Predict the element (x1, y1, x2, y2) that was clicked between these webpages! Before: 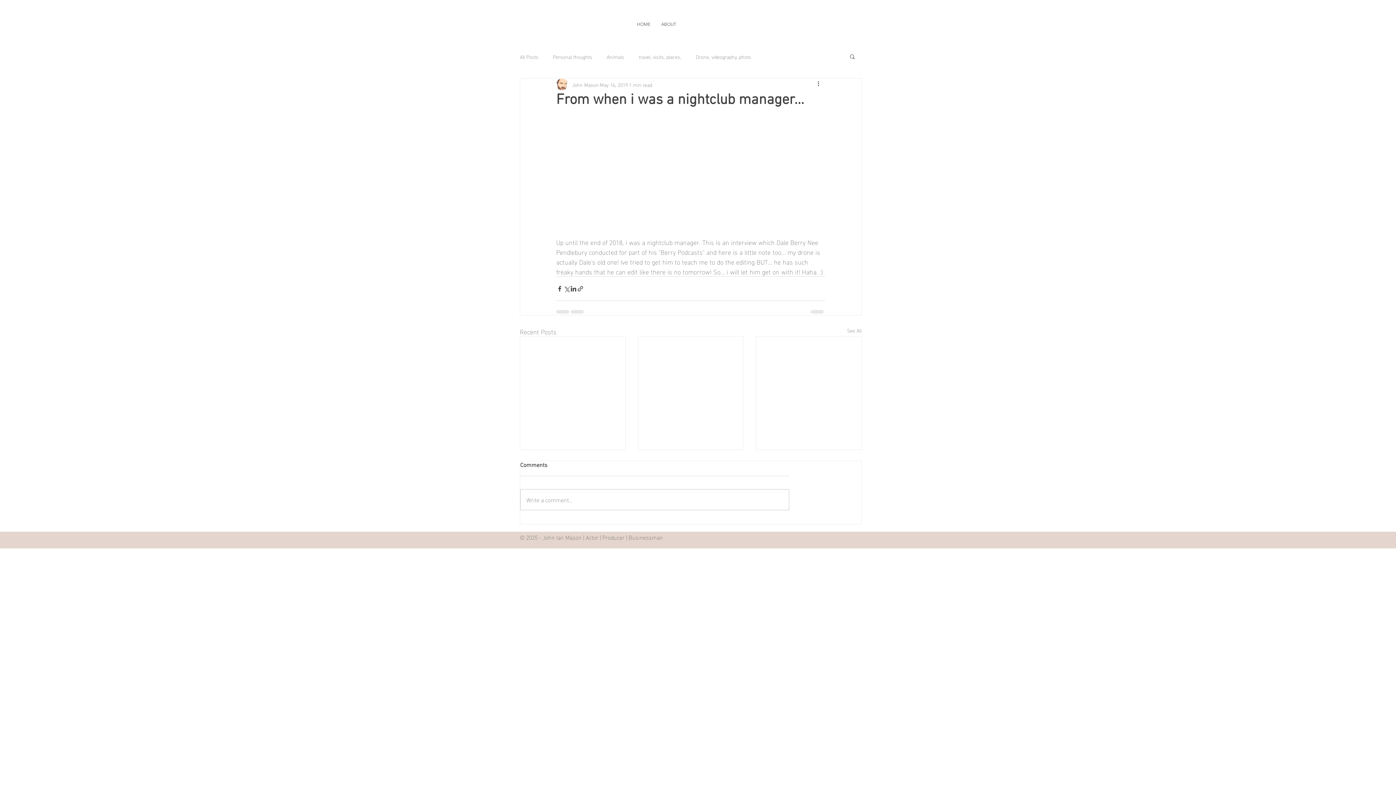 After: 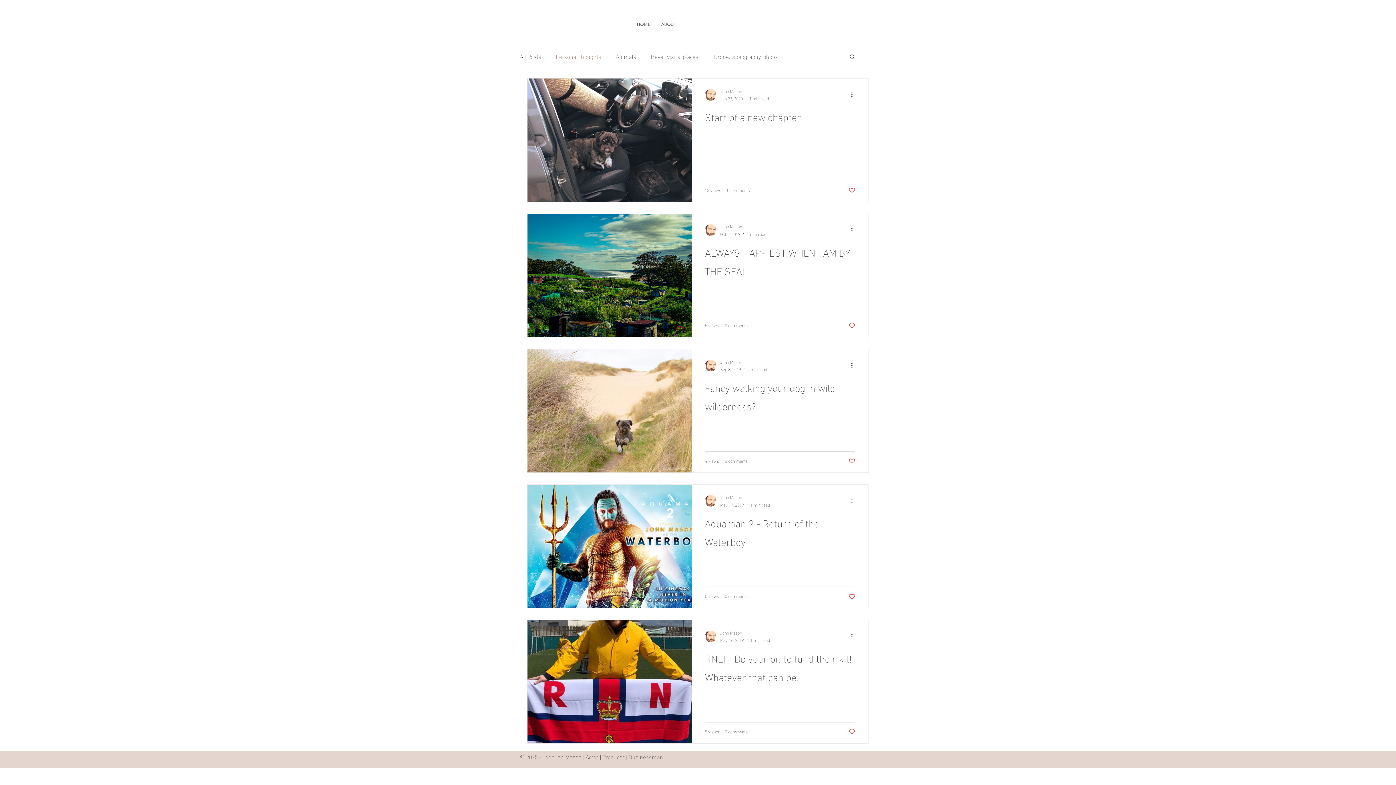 Action: label: Personal thoughts bbox: (553, 52, 592, 59)